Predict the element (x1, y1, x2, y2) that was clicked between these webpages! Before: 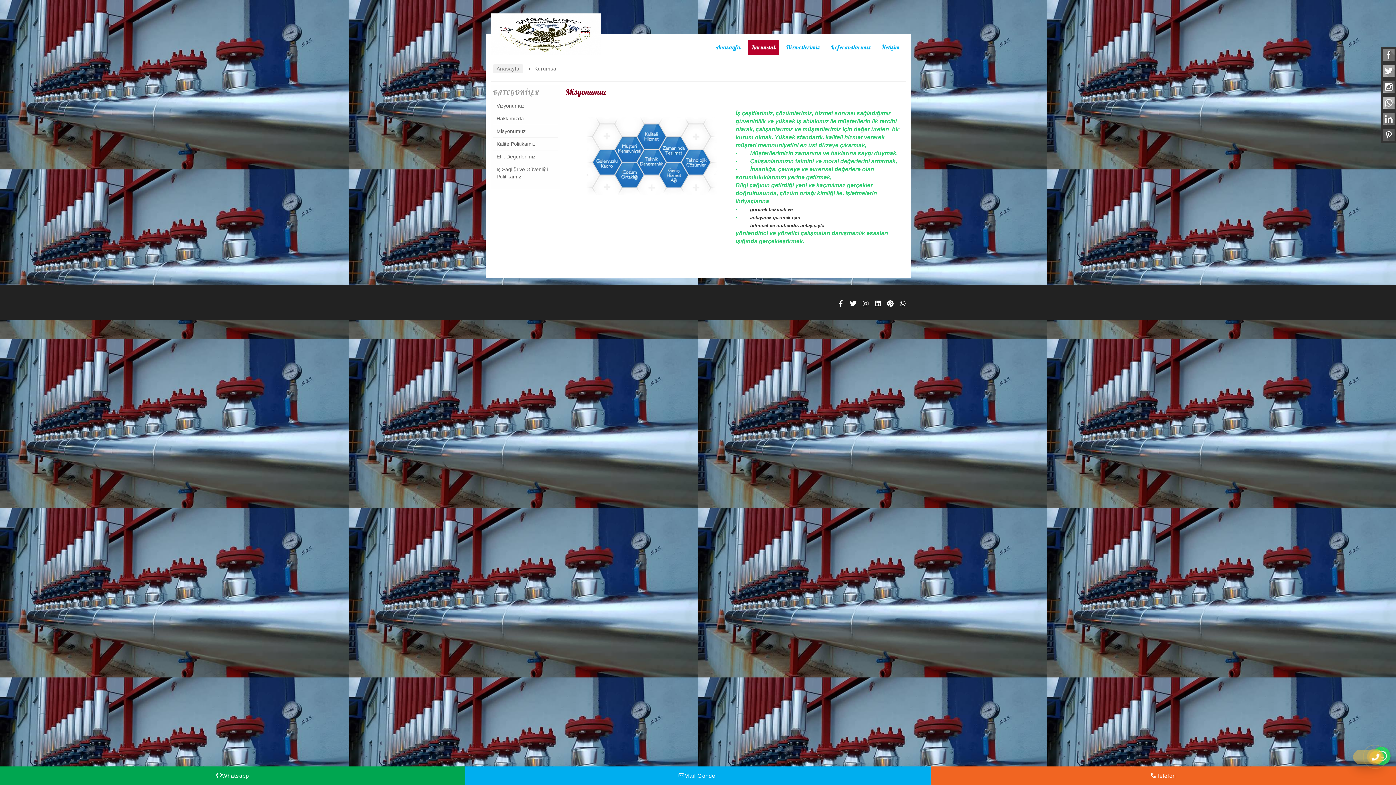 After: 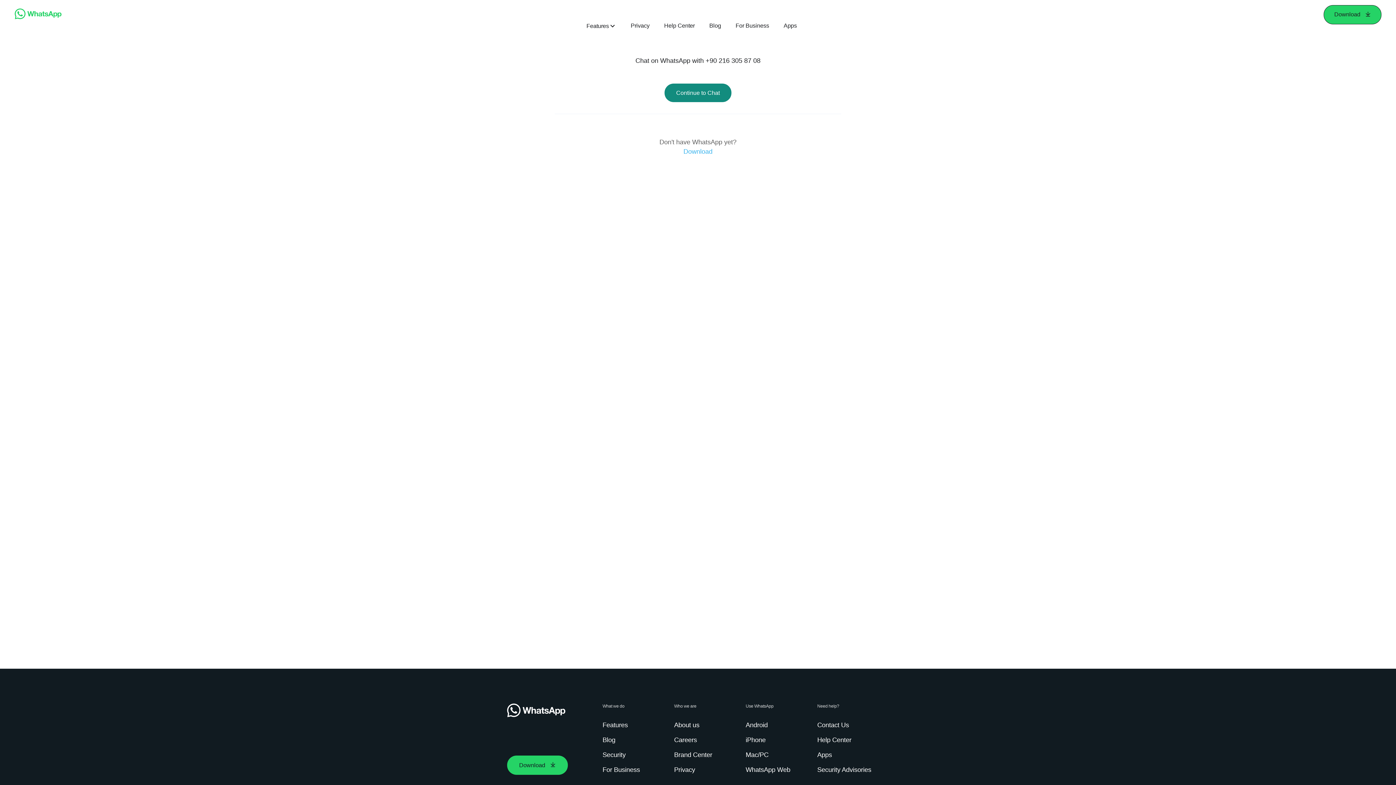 Action: bbox: (897, 298, 908, 309) label: WHATSAPP